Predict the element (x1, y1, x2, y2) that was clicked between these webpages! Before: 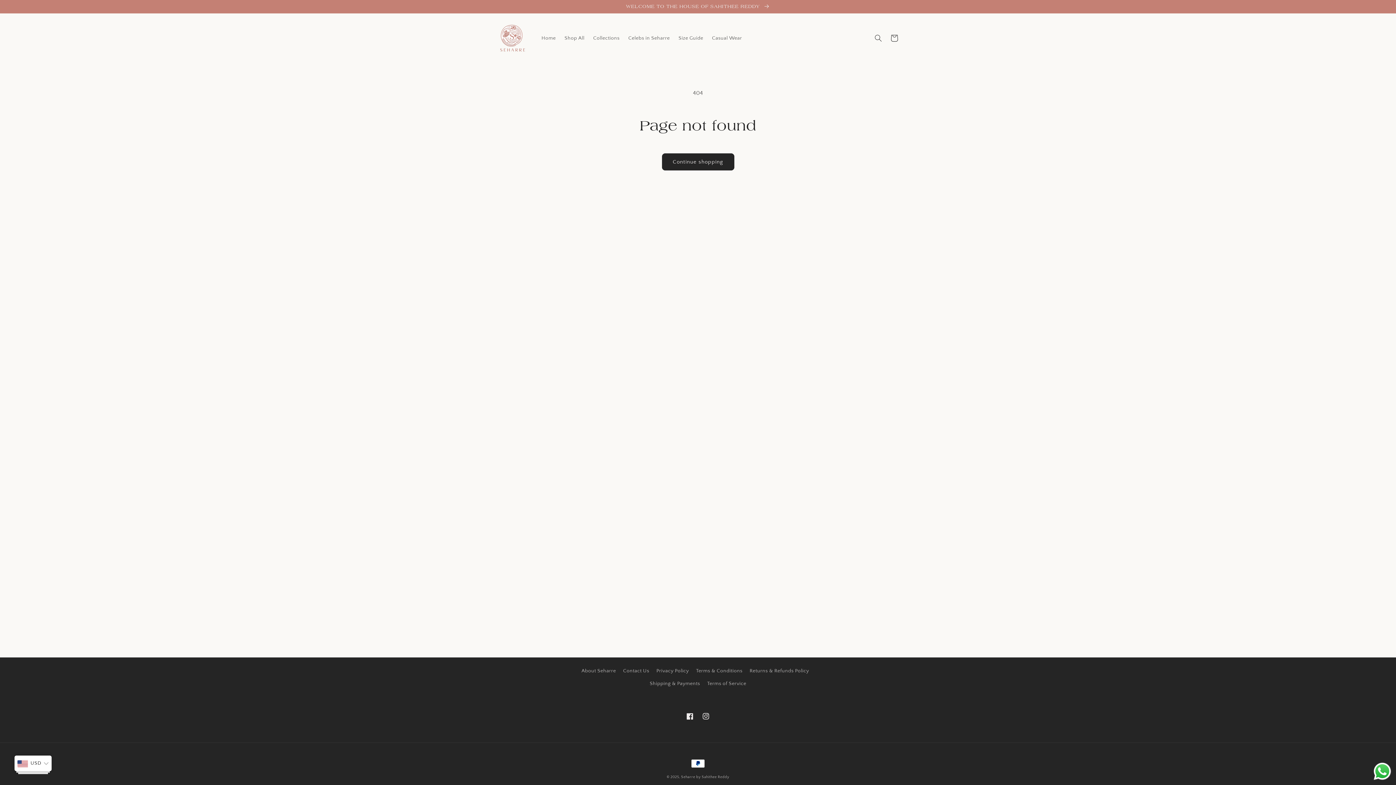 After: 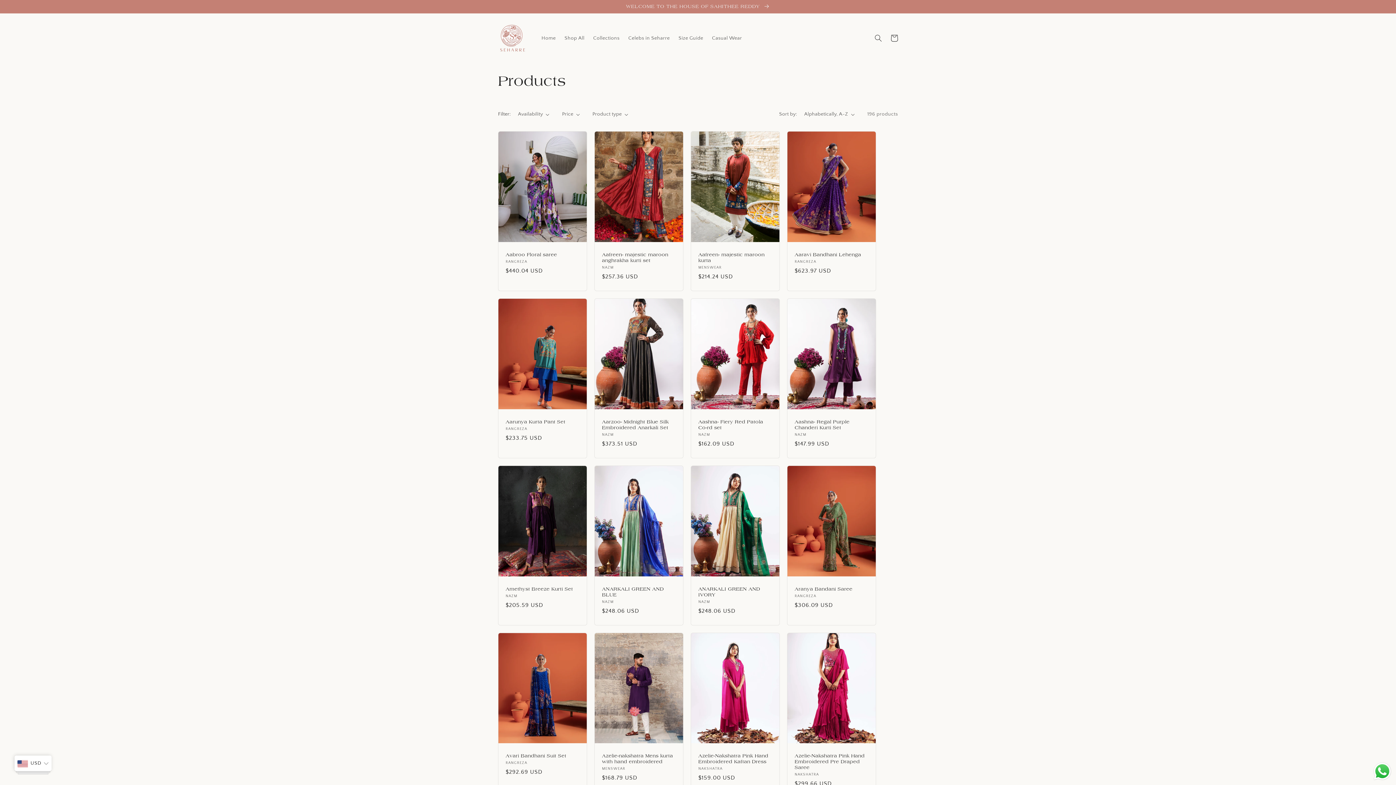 Action: bbox: (662, 153, 734, 170) label: Continue shopping